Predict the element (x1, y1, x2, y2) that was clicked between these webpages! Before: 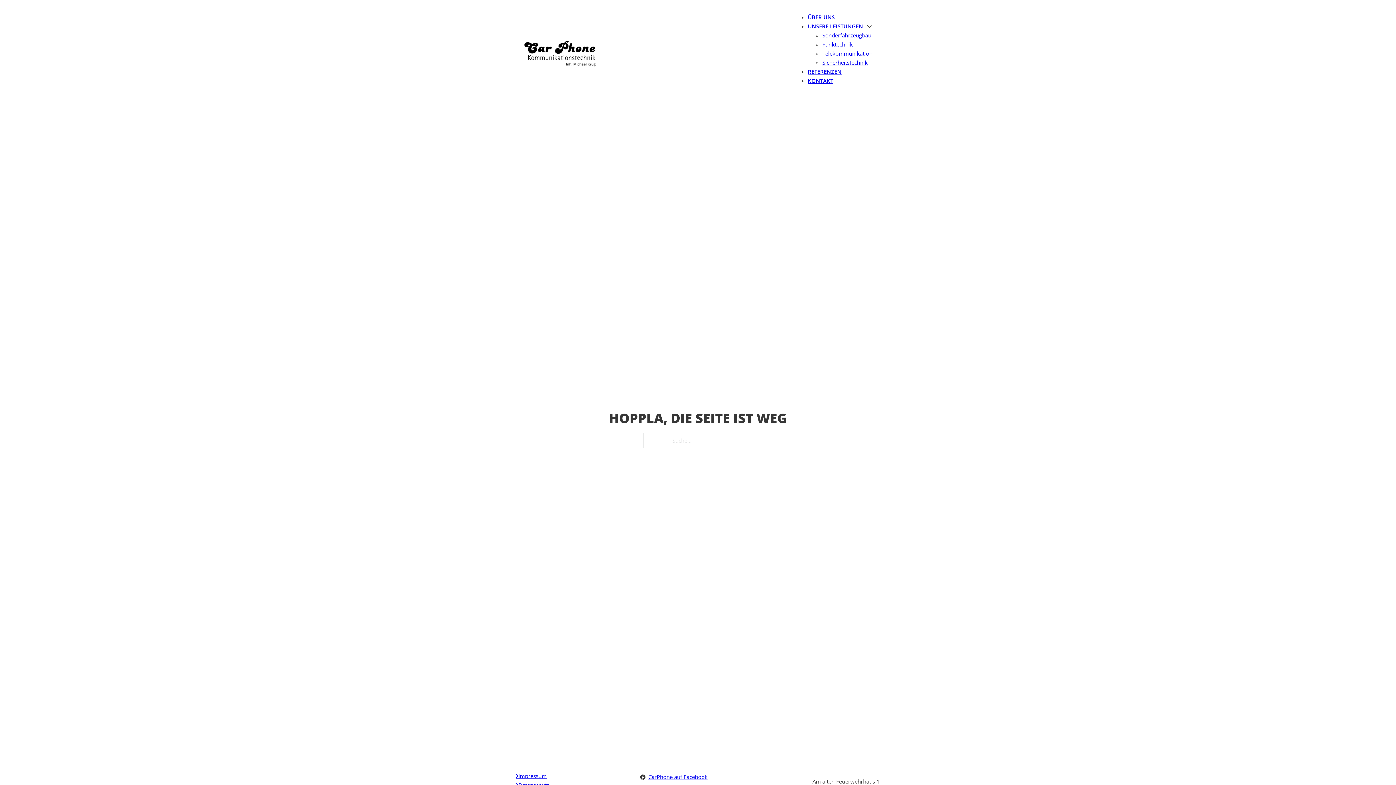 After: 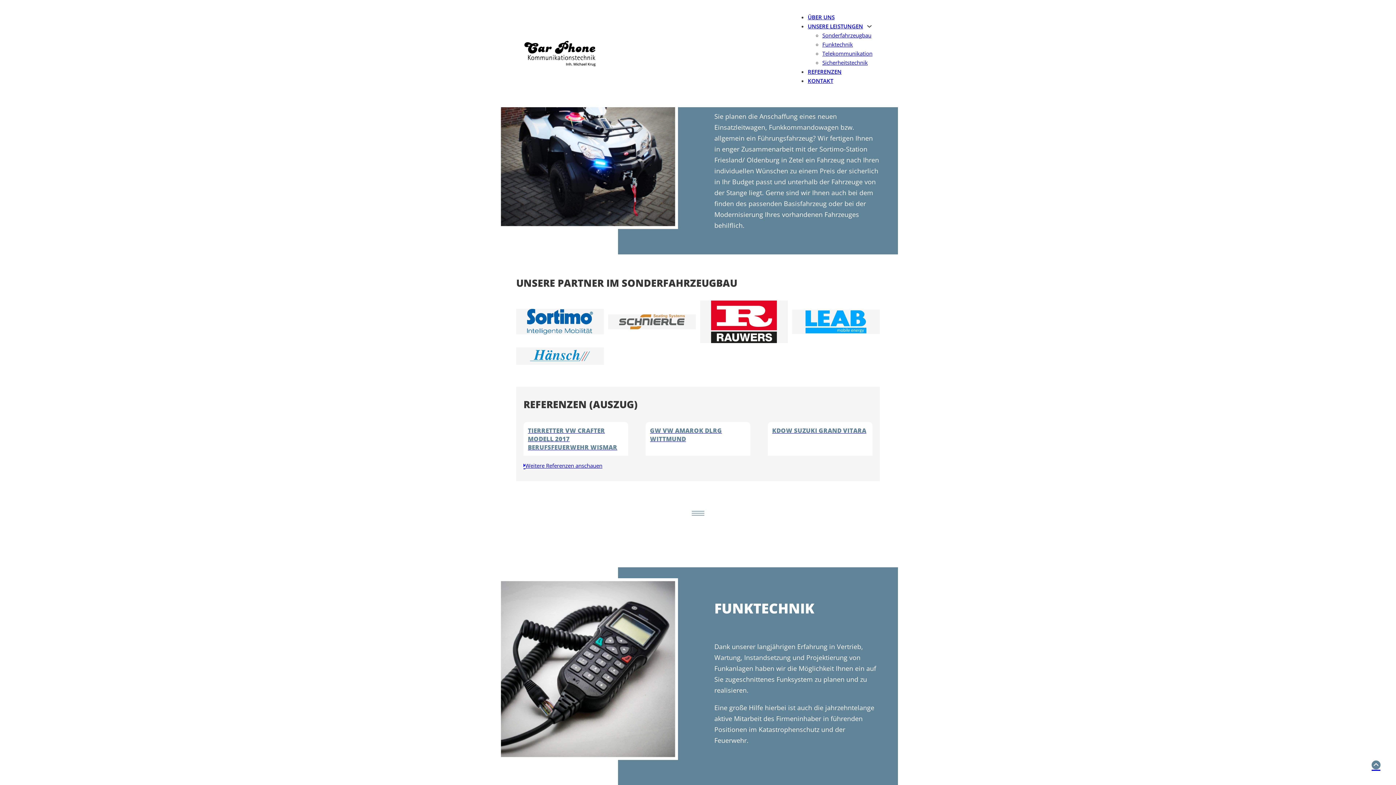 Action: label: Sonderfahrzeugbau bbox: (822, 31, 871, 38)